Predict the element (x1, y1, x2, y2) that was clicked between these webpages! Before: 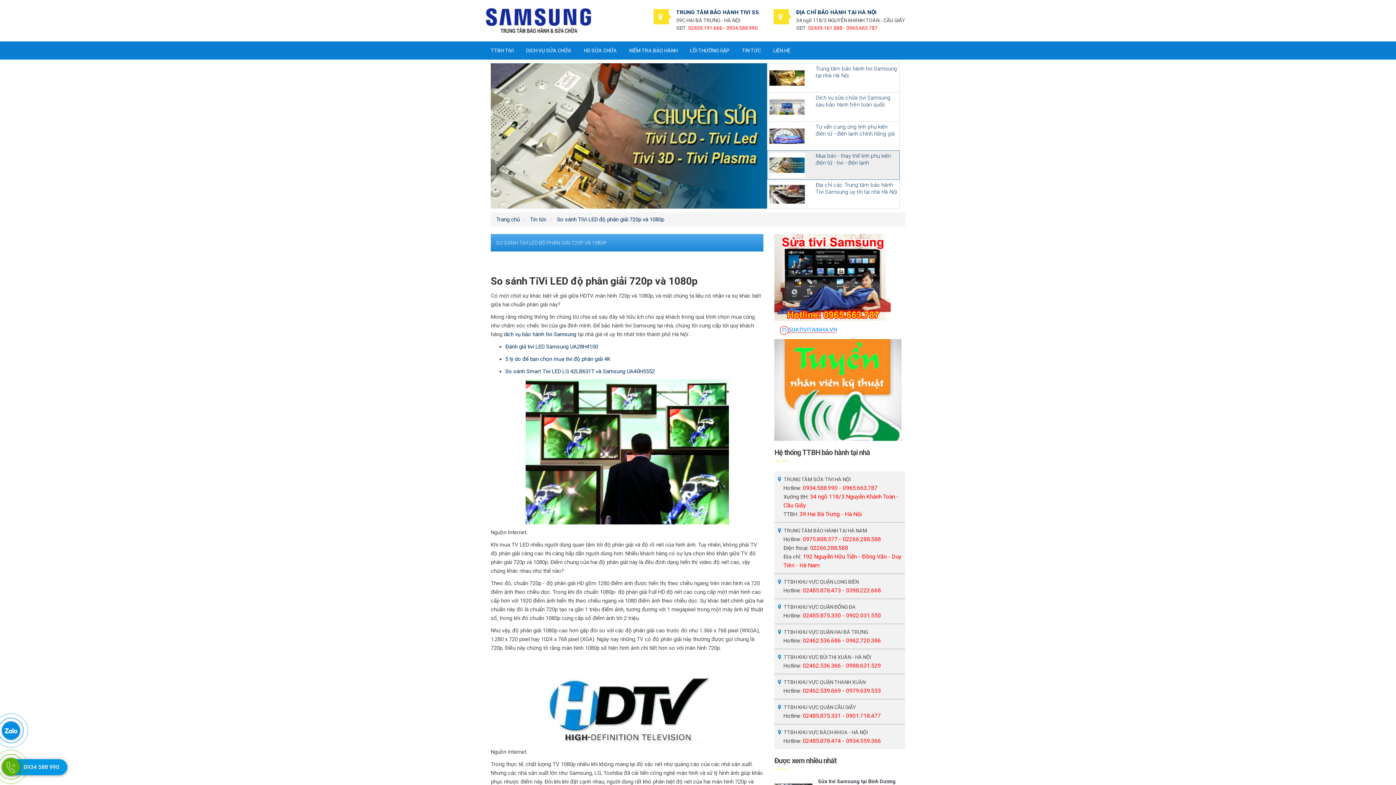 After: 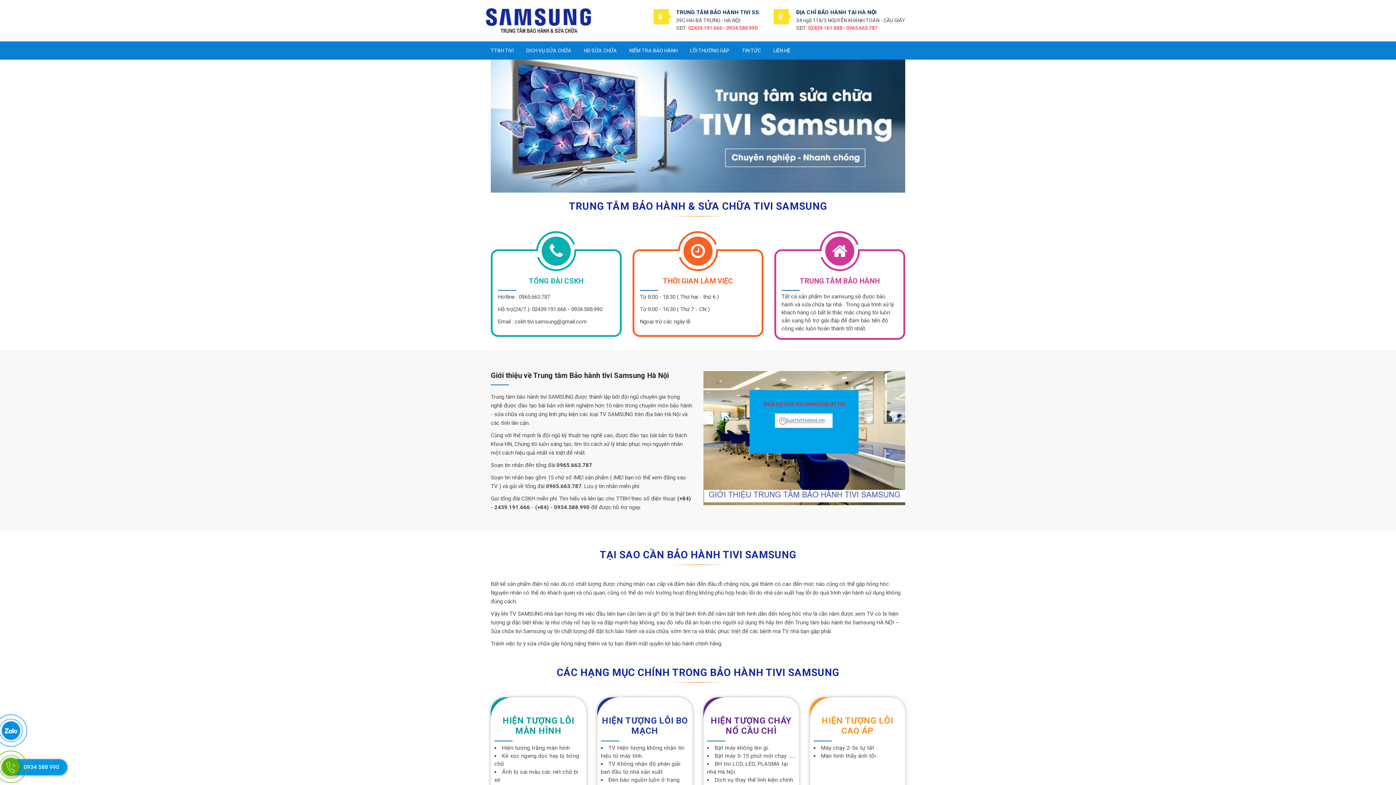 Action: bbox: (676, 9, 759, 15) label: TRUNG TÂM BẢO HÀNH TIVI SS